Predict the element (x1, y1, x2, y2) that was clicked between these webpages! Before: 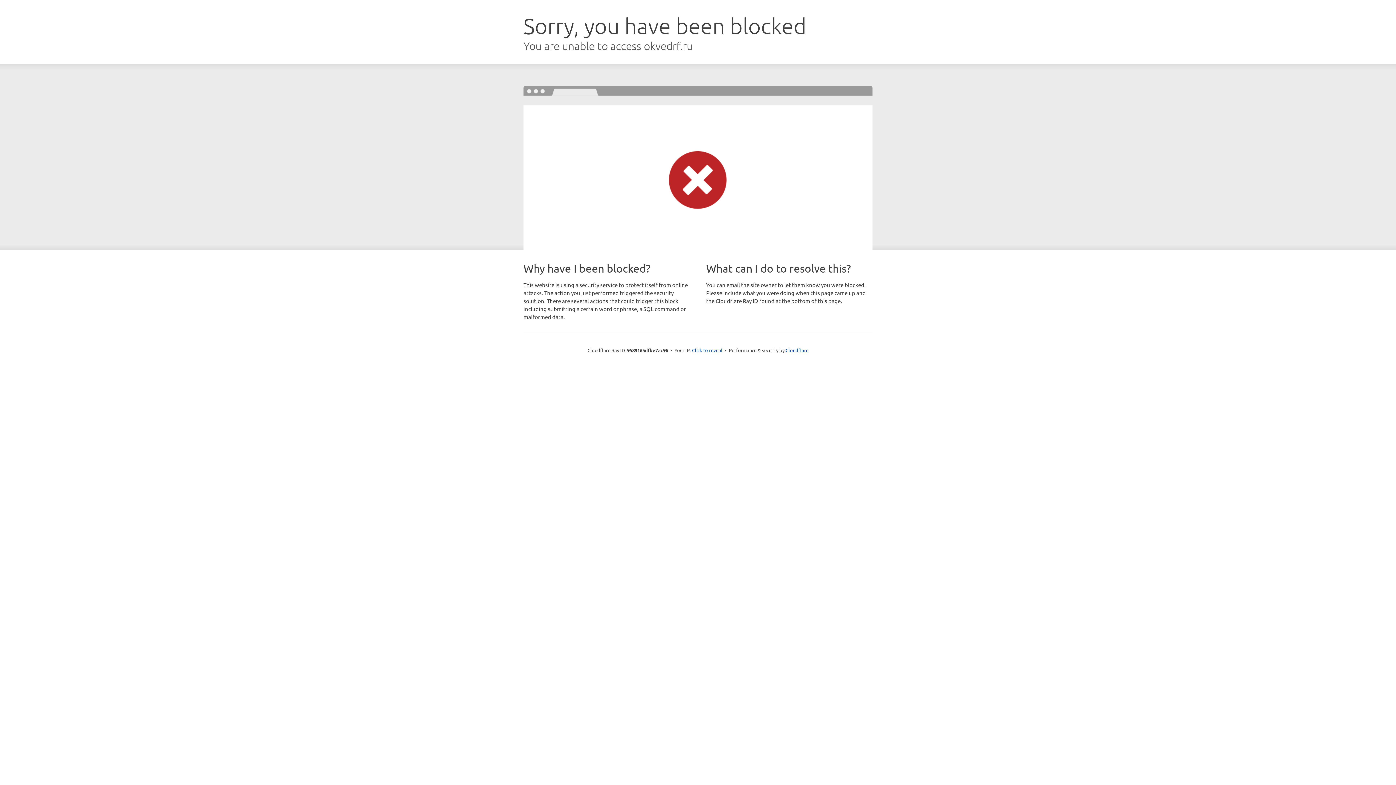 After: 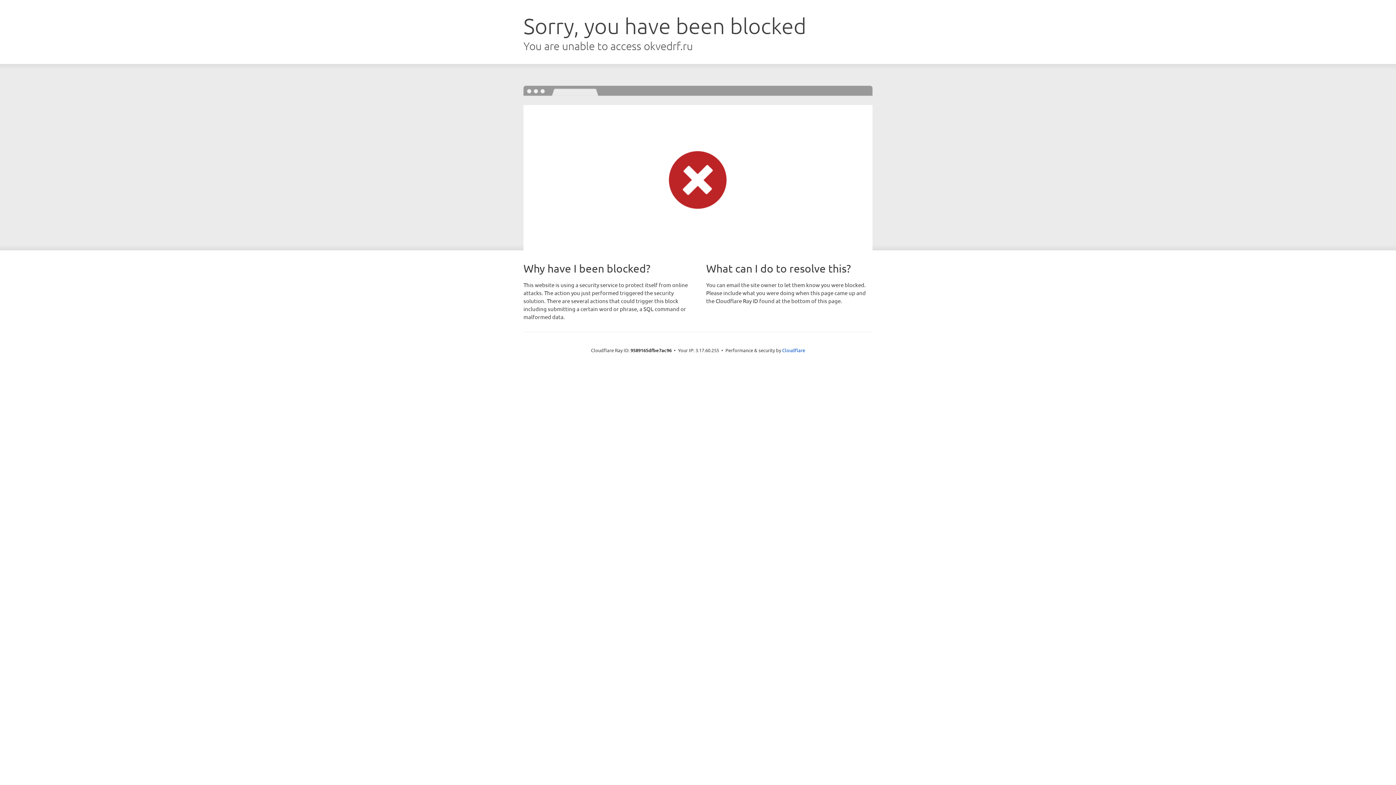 Action: bbox: (692, 346, 722, 353) label: Click to reveal